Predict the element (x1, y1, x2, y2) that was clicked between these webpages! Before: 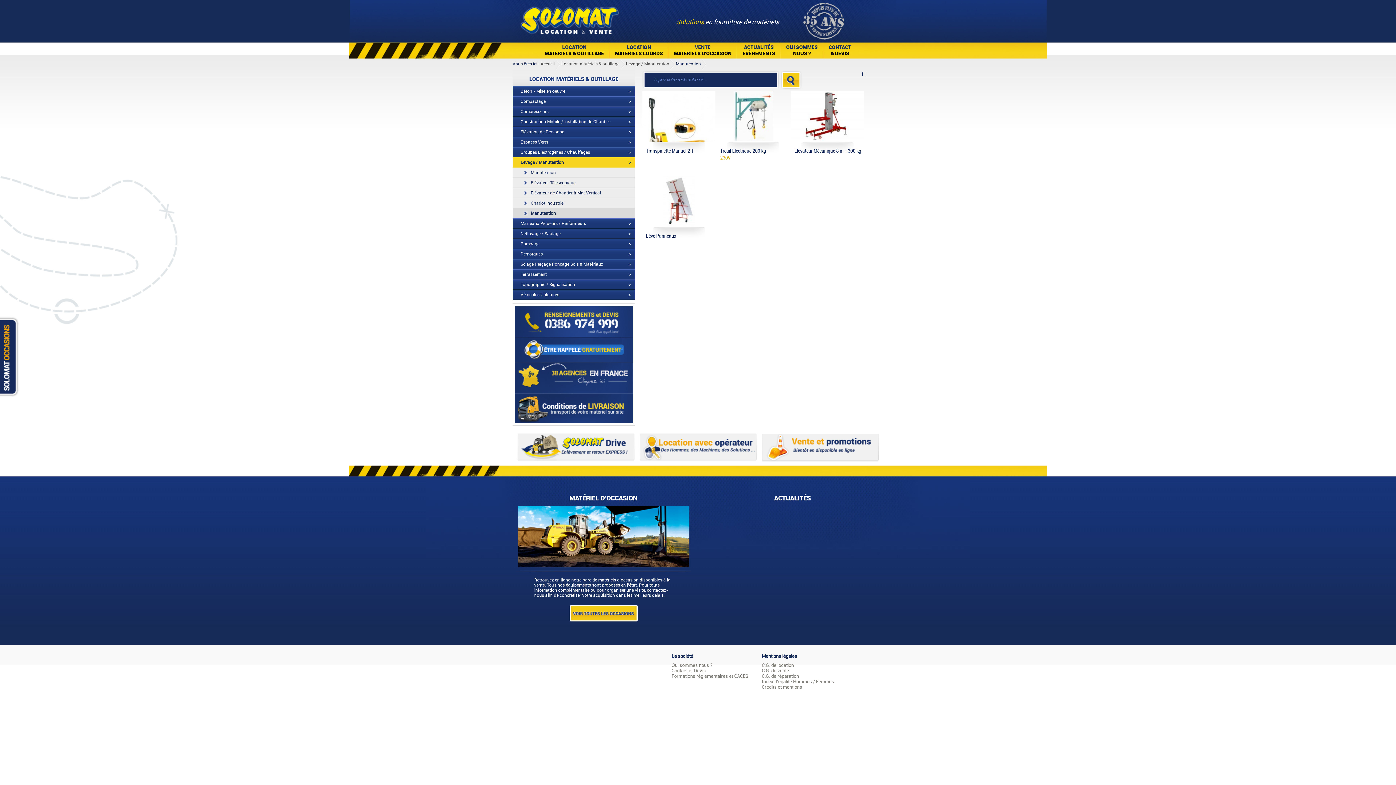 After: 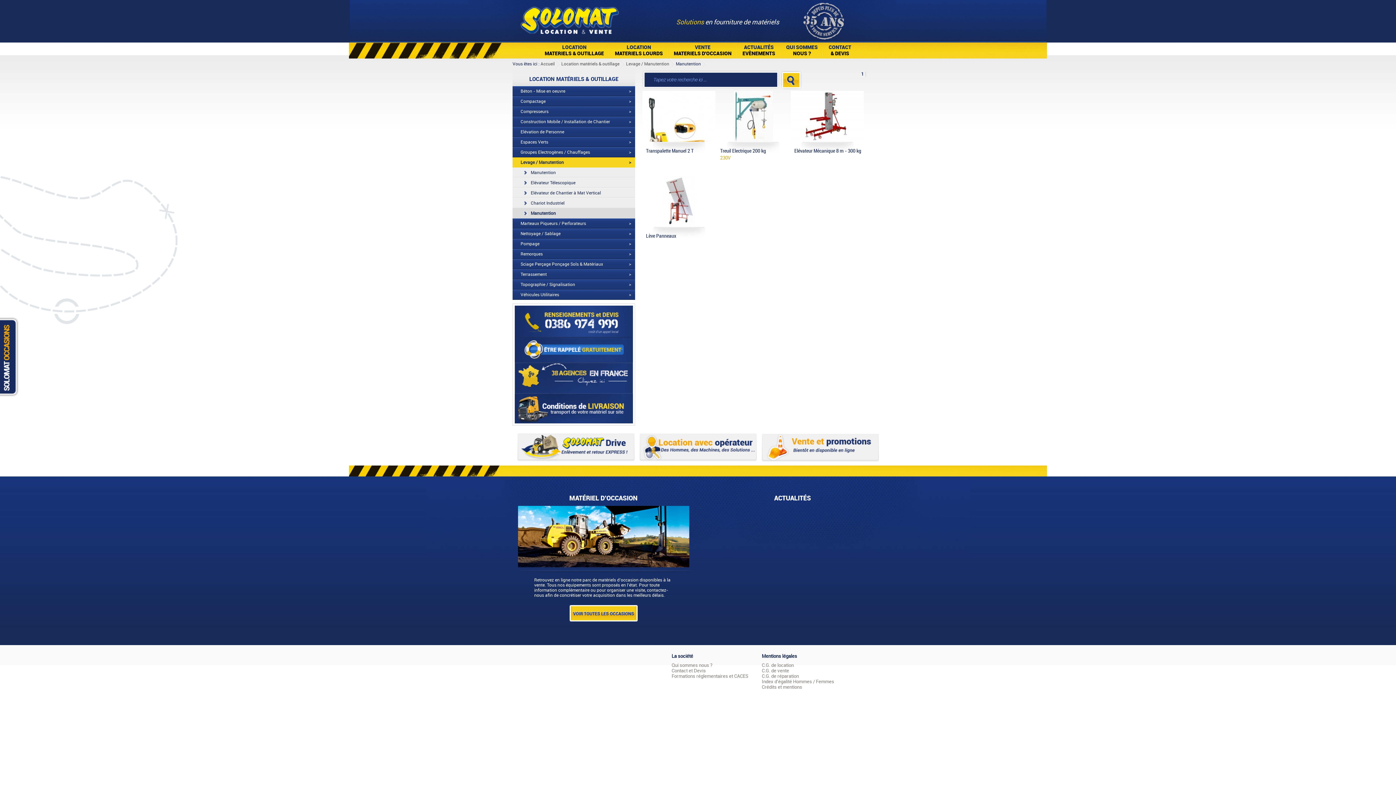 Action: label: Manutention bbox: (676, 58, 701, 69)